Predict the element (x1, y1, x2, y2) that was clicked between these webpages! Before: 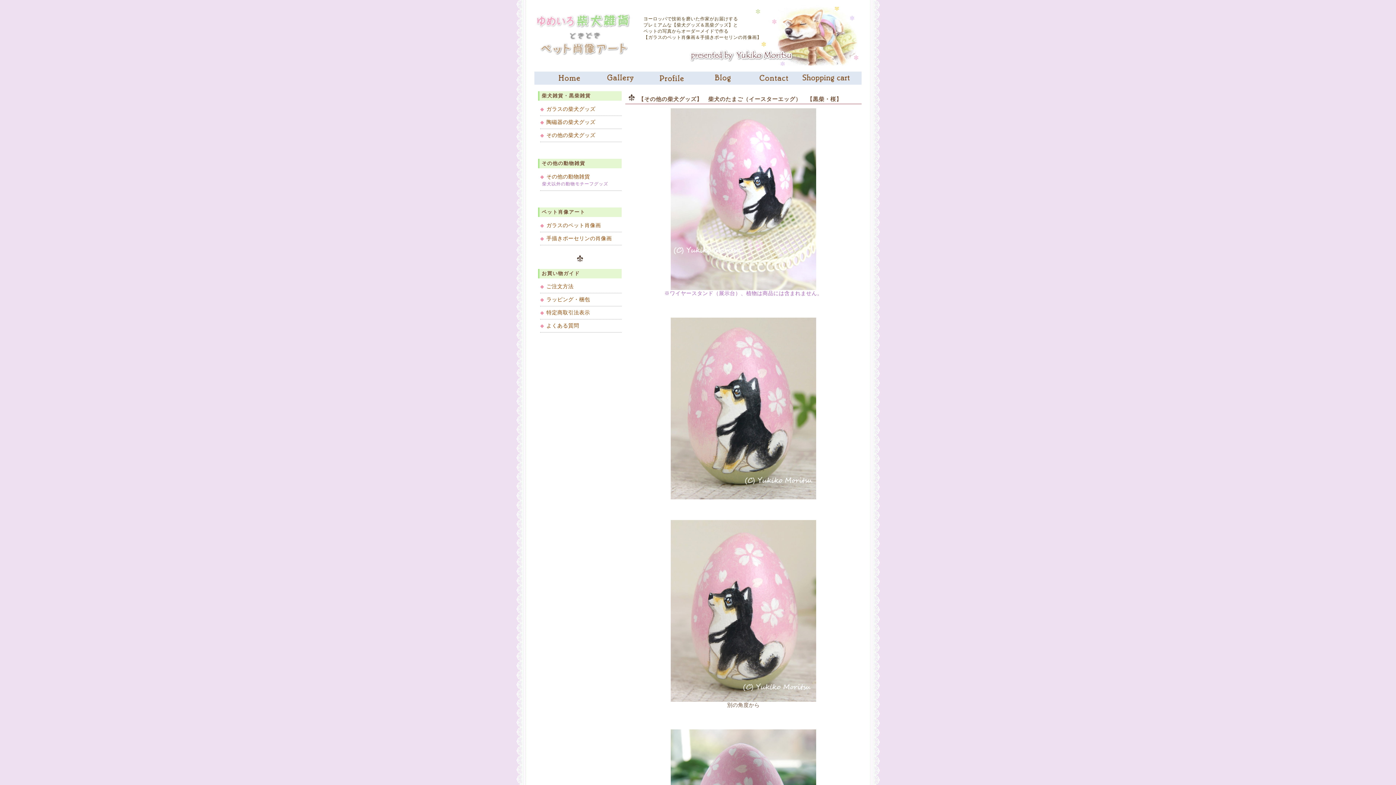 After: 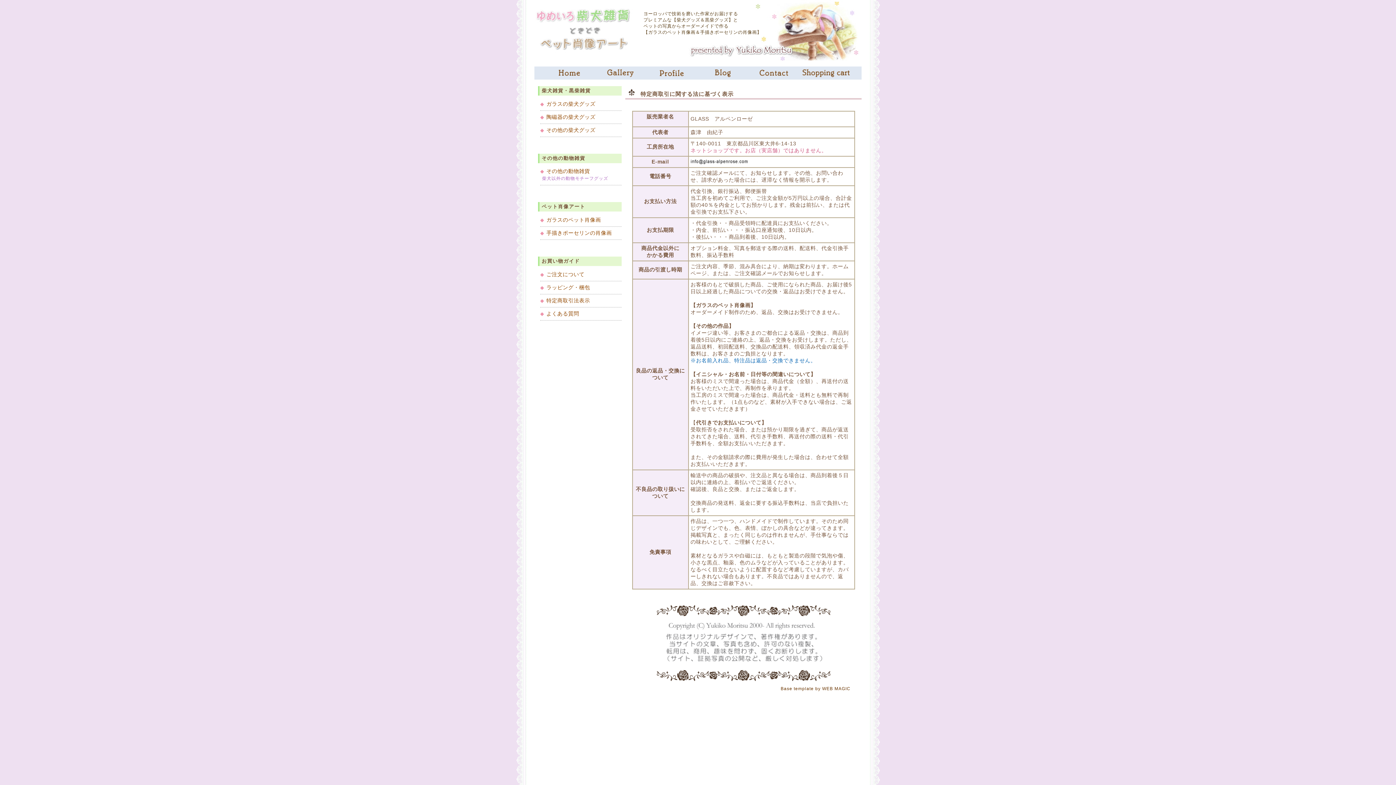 Action: bbox: (546, 309, 590, 315) label: 特定商取引法表示